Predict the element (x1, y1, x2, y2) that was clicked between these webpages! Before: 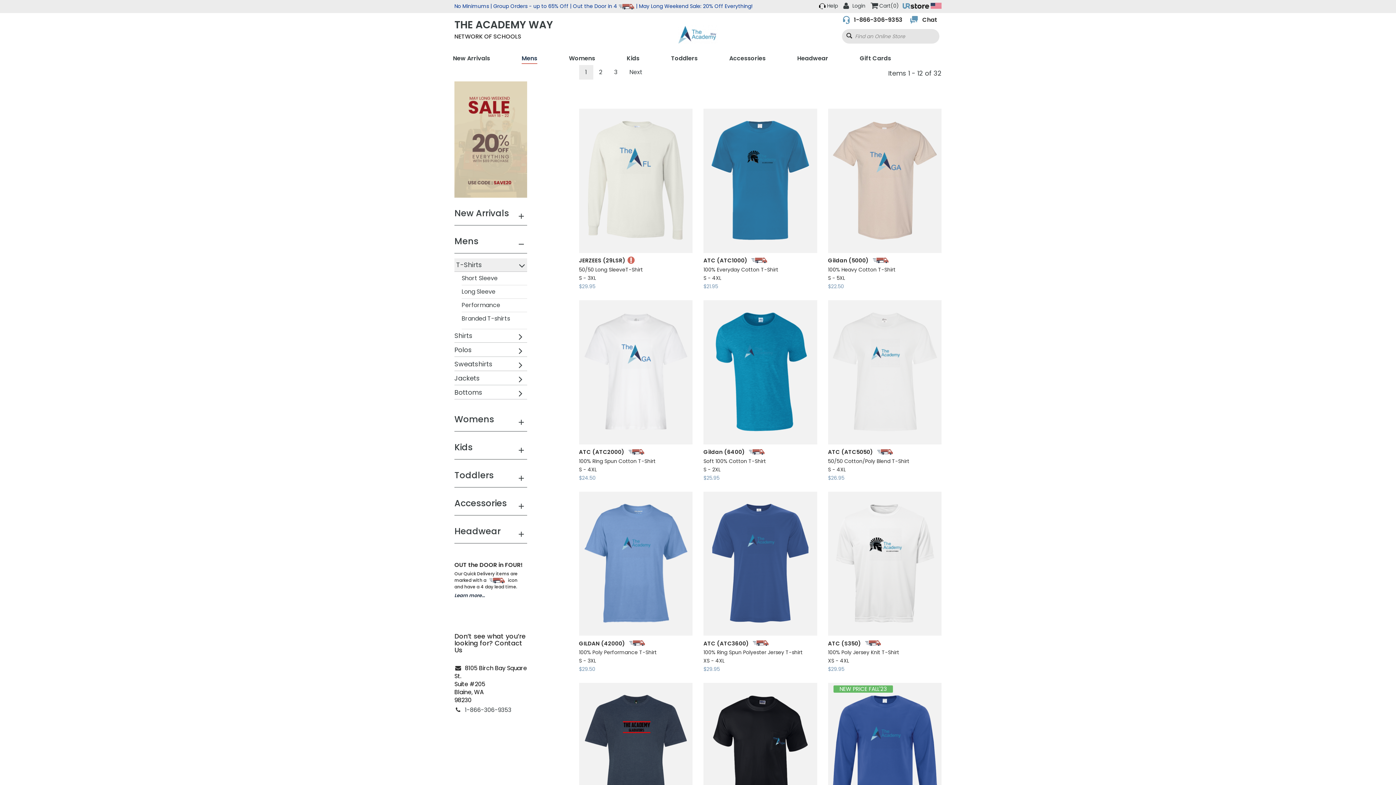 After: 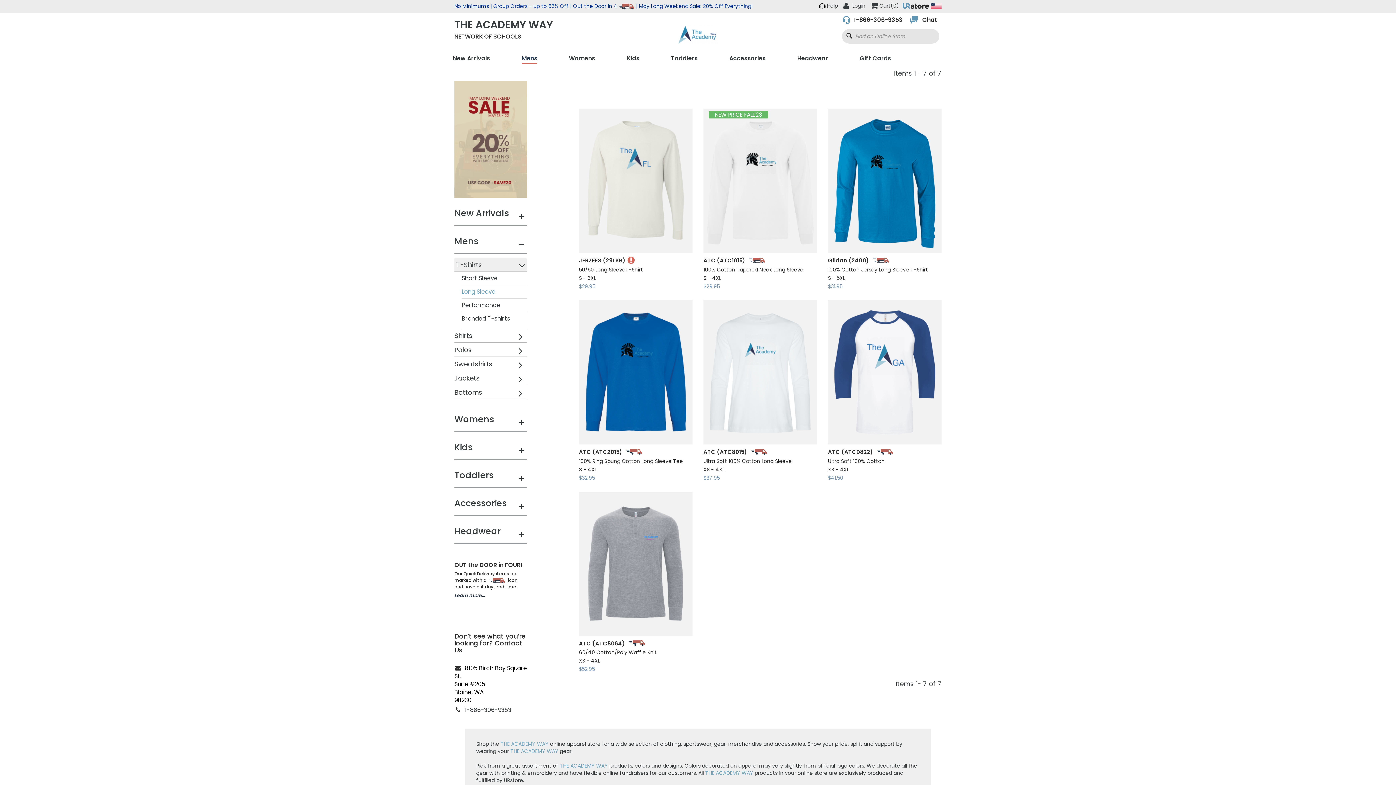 Action: label: Long Sleeve bbox: (461, 285, 527, 298)